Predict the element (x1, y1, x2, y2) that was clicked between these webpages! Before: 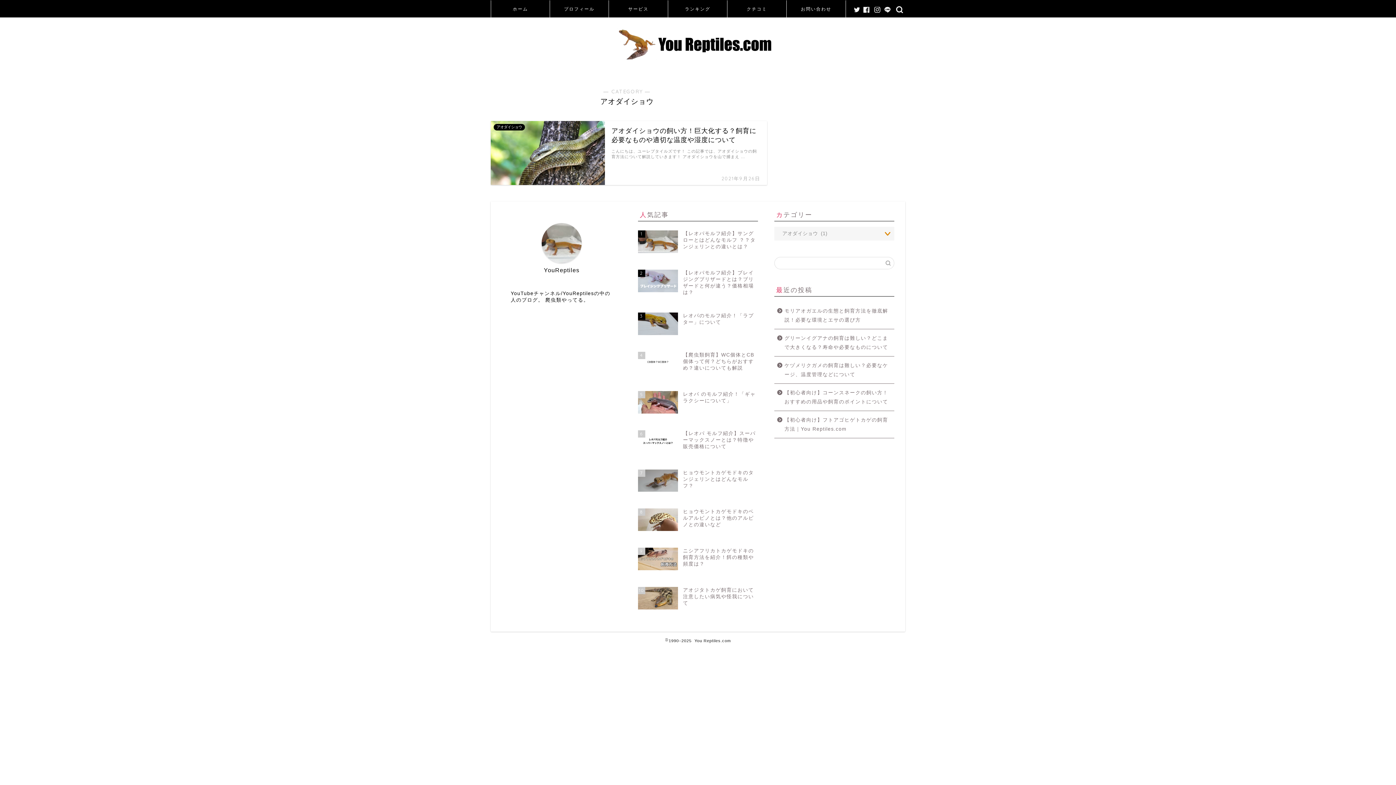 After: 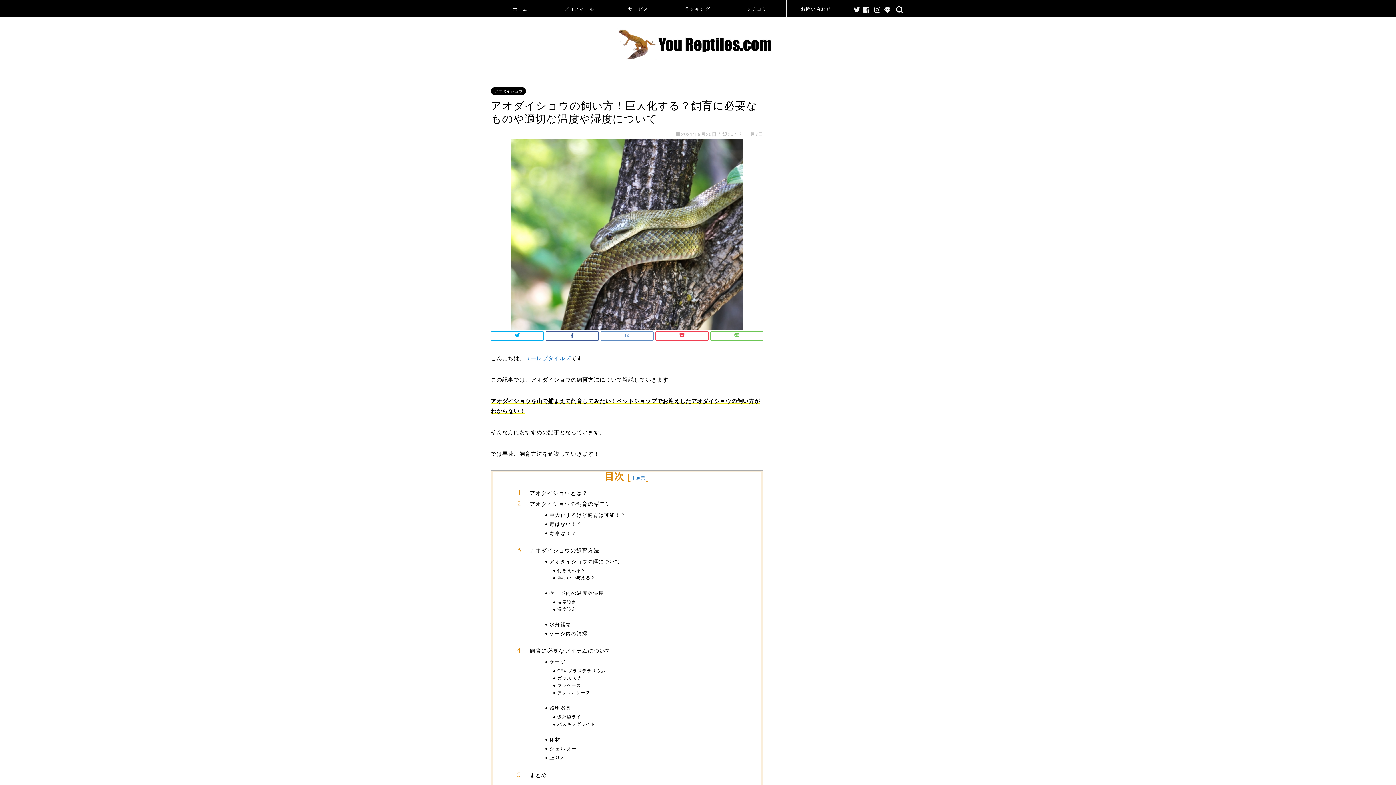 Action: bbox: (490, 120, 767, 185) label: アオダイショウ
アオダイショウの飼い方！巨大化する？飼育に必要なものや適切な温度や湿度について
2021年9月26日
こんにちは、ユーレプタイルズです！ この記事では、アオダイショウの飼育方法について解説していきます！ アオダイショウを山で捕まえ …